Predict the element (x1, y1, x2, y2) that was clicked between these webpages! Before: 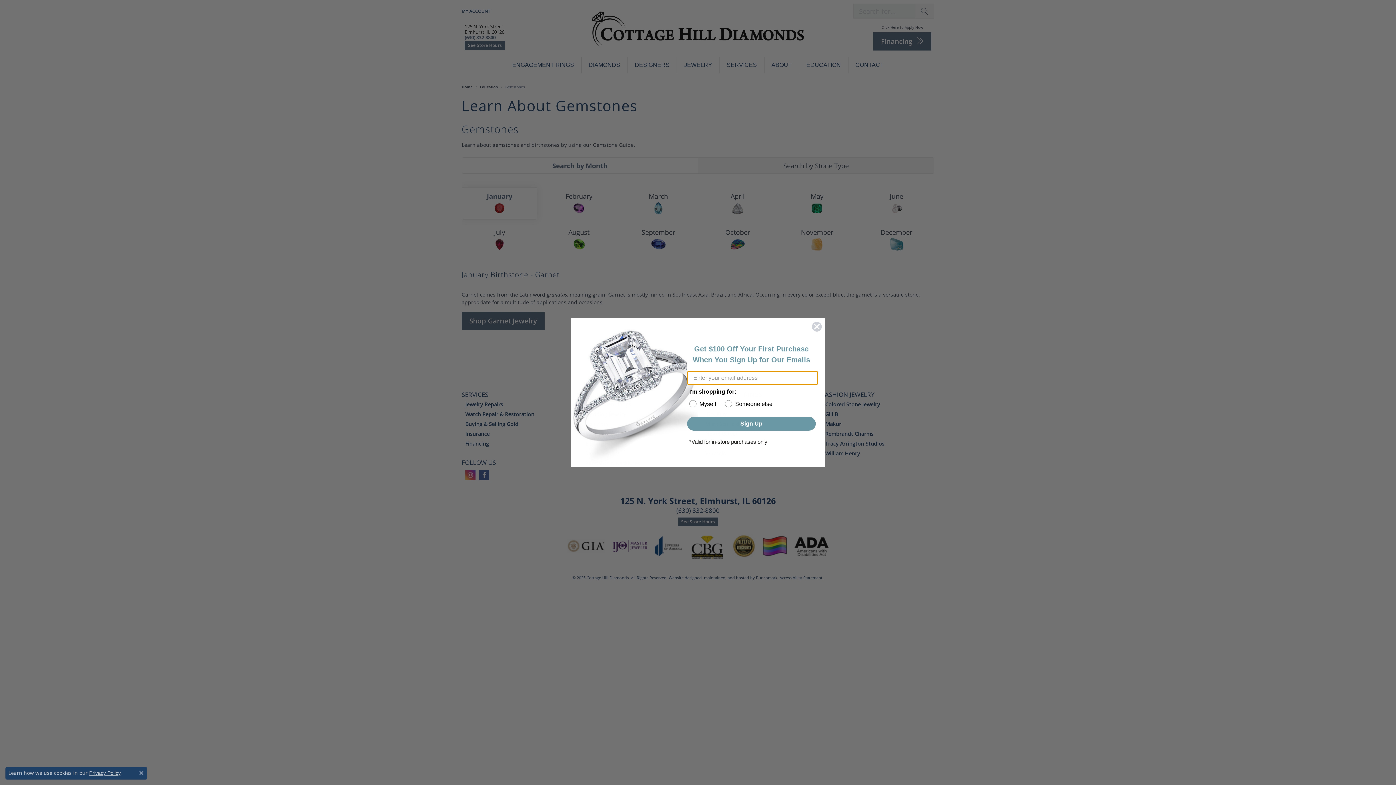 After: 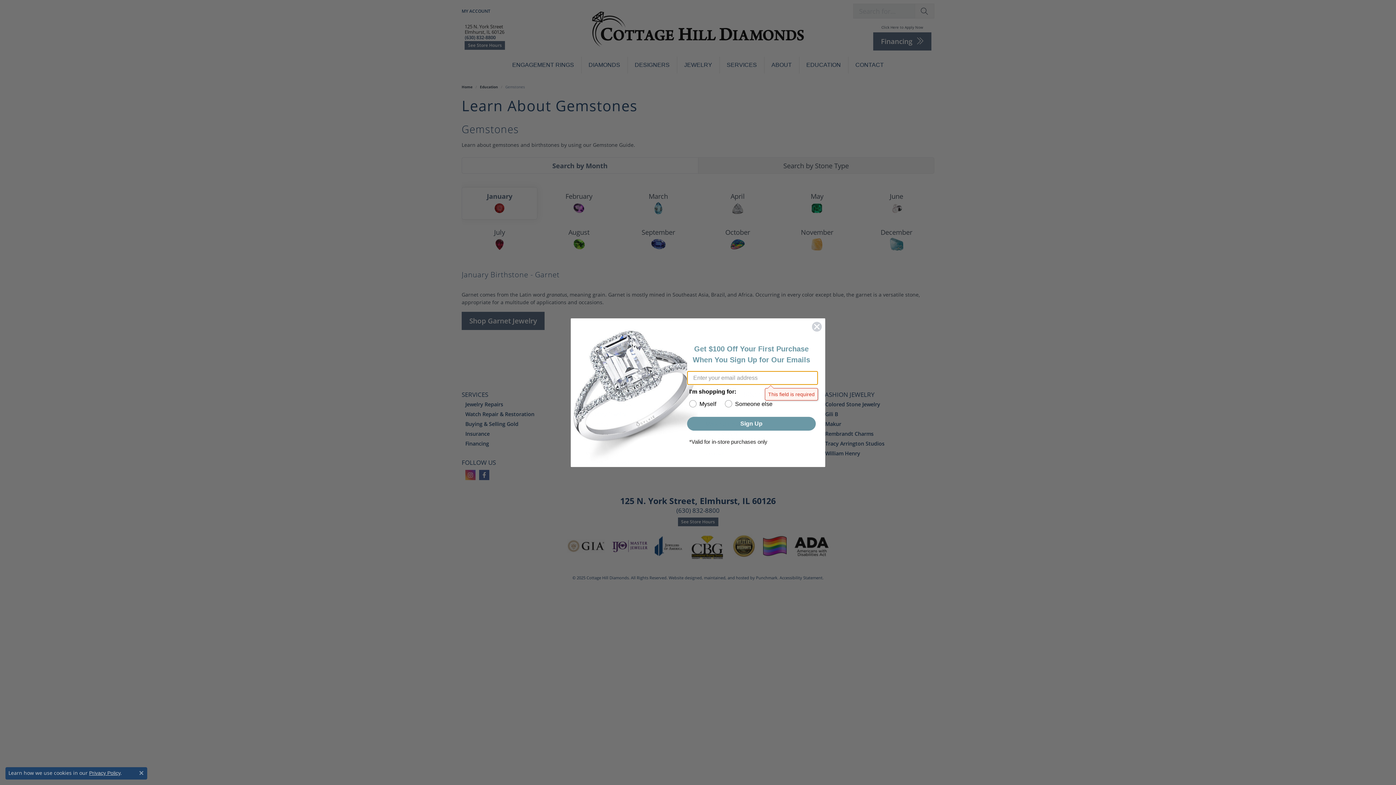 Action: label: Sign Up bbox: (687, 416, 816, 430)